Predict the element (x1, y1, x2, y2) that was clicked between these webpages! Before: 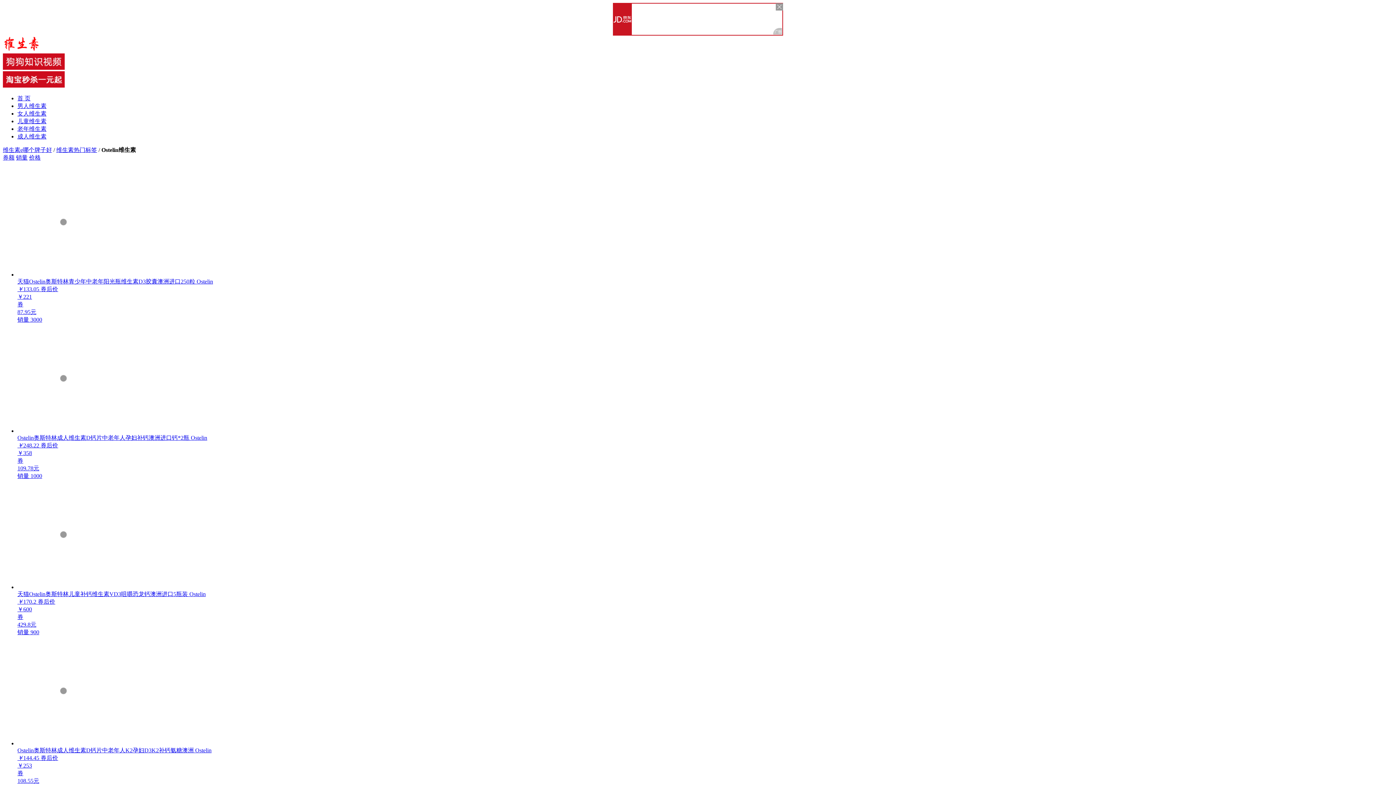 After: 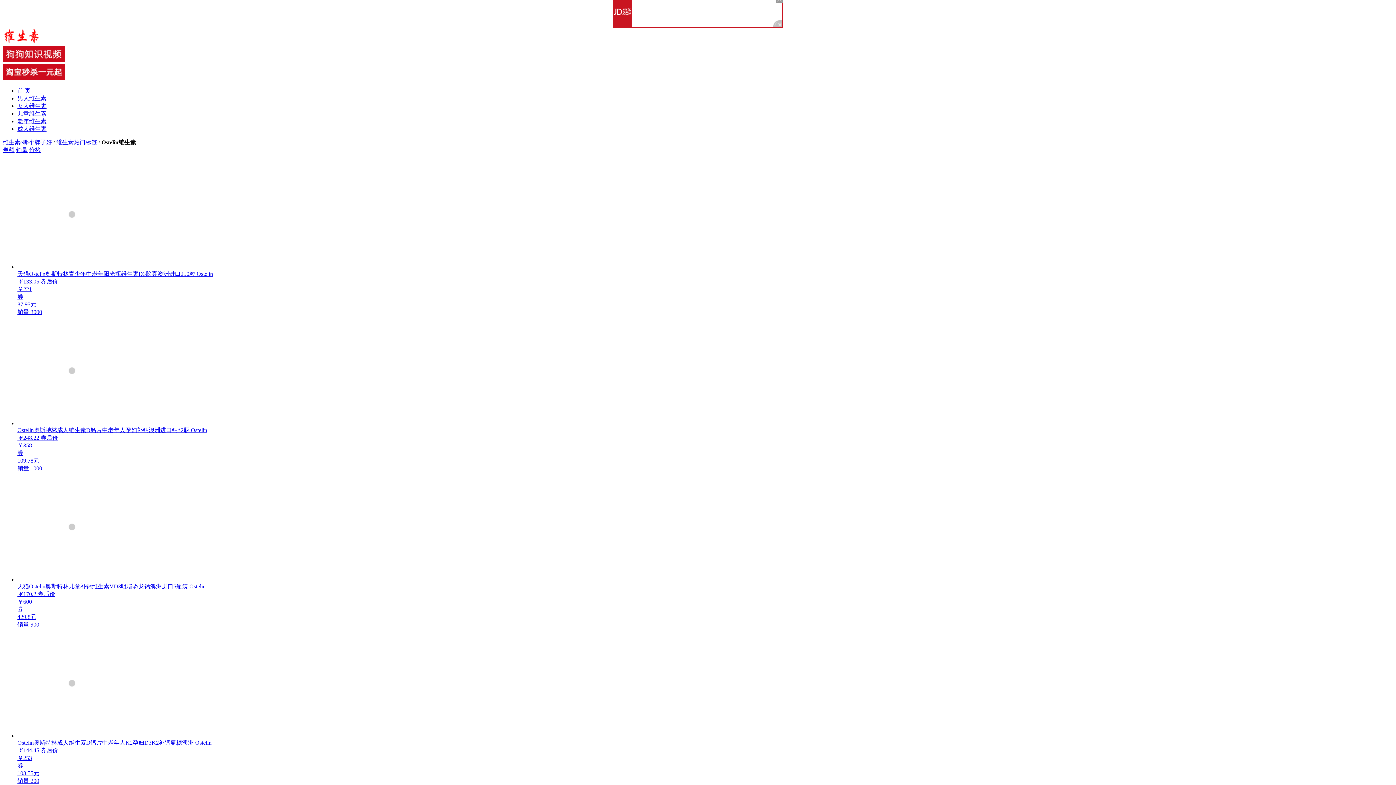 Action: bbox: (17, 636, 1393, 793) label: Ostelin奥斯特林成人维生素D钙片中老年人K2孕妇D3K2补钙氨糖澳洲 Ostelin
￥144.45 券后价
￥253
券
108.55元
销量 200